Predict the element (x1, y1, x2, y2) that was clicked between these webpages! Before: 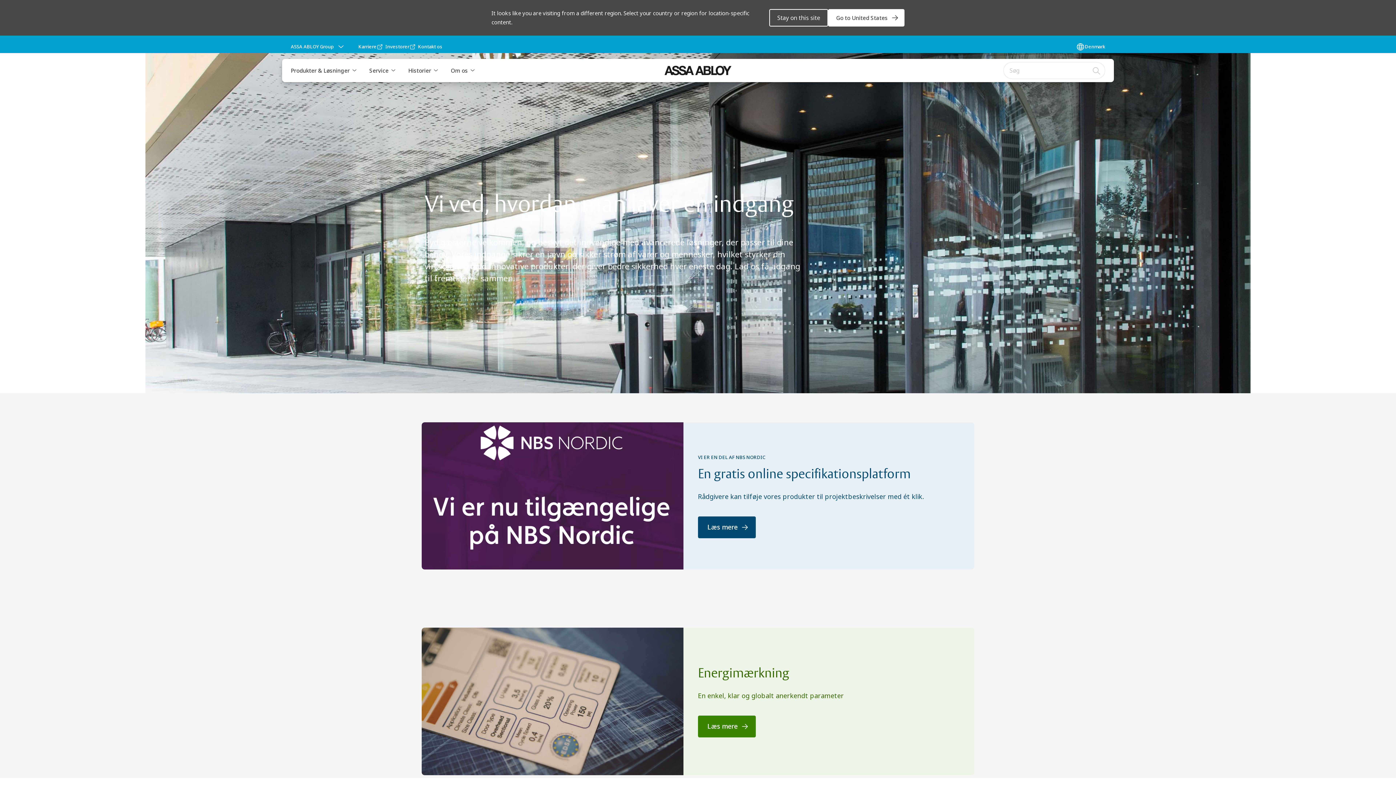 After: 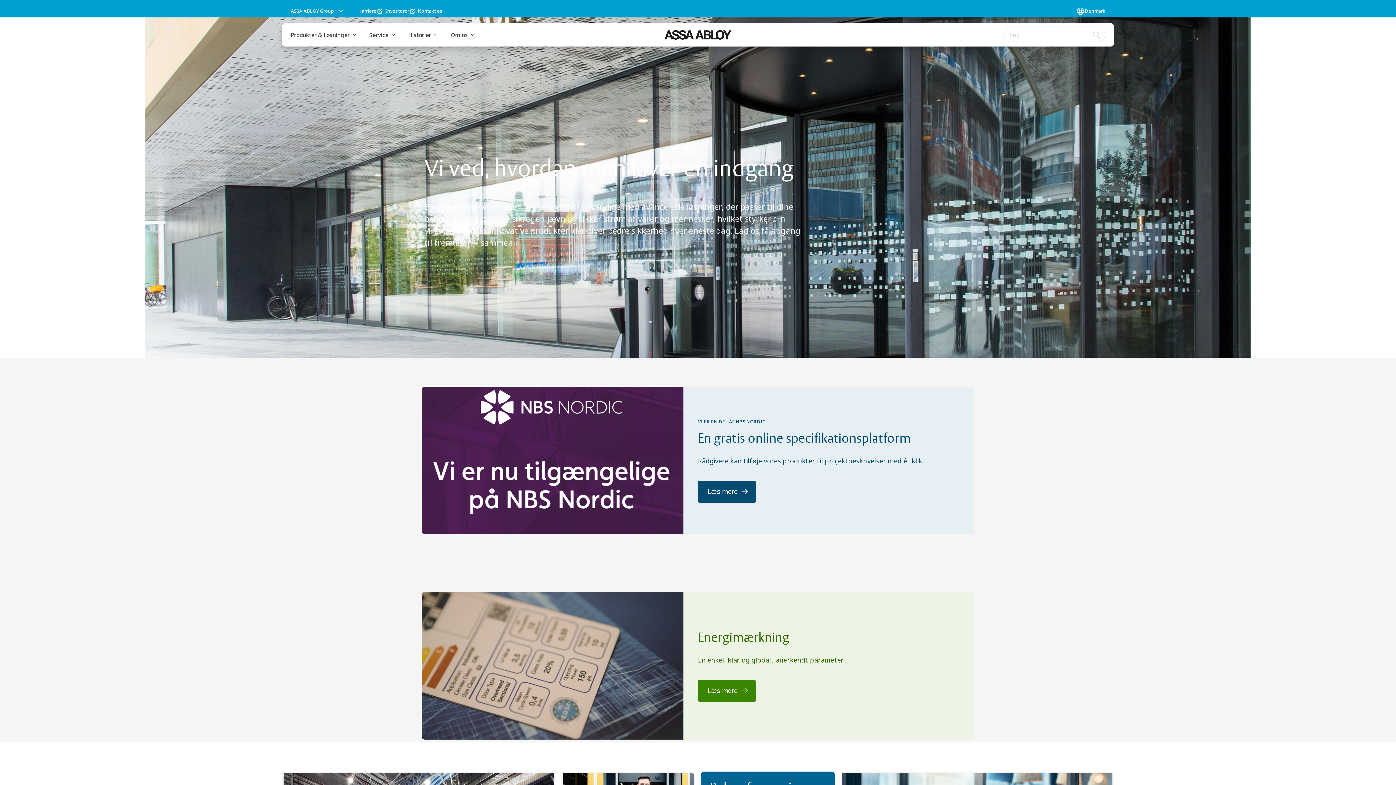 Action: label: button bbox: (769, 9, 828, 26)